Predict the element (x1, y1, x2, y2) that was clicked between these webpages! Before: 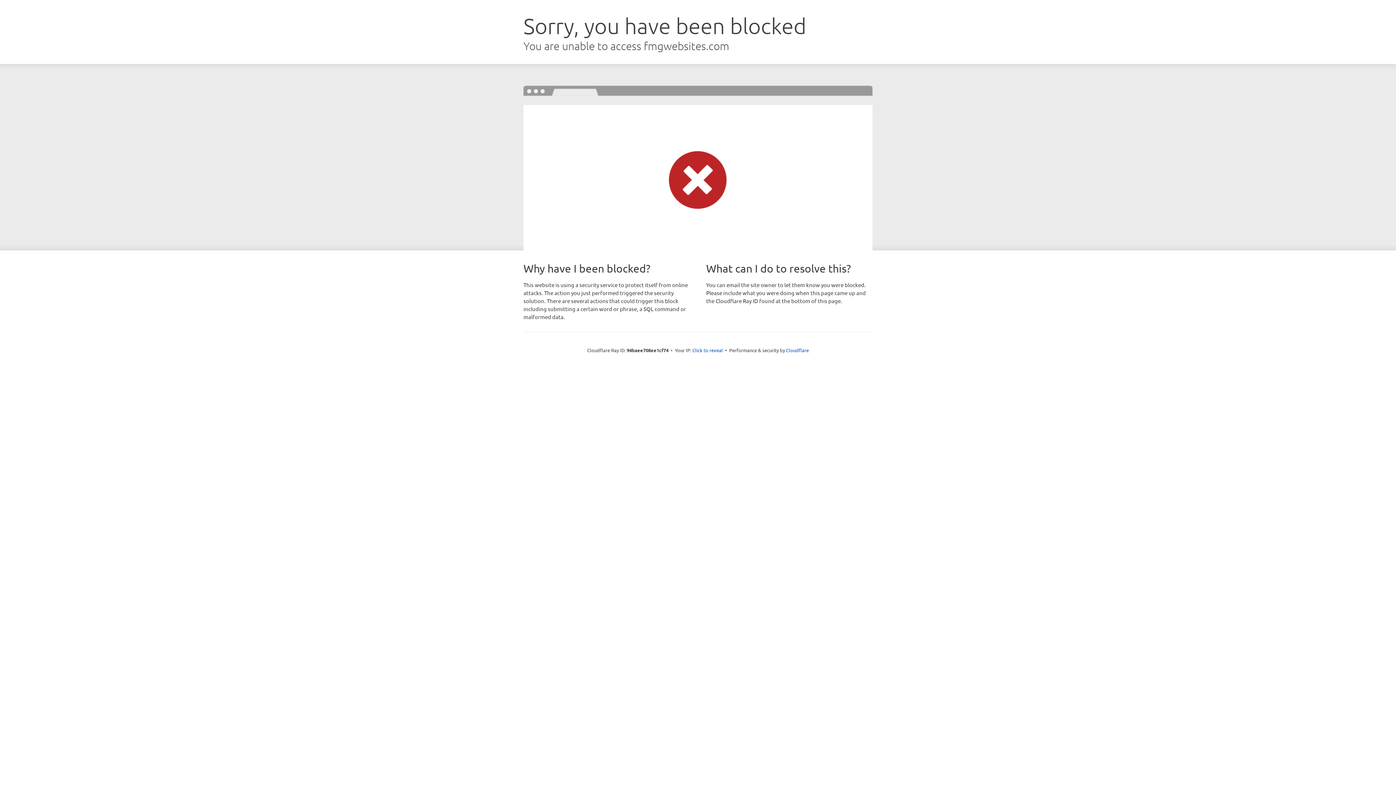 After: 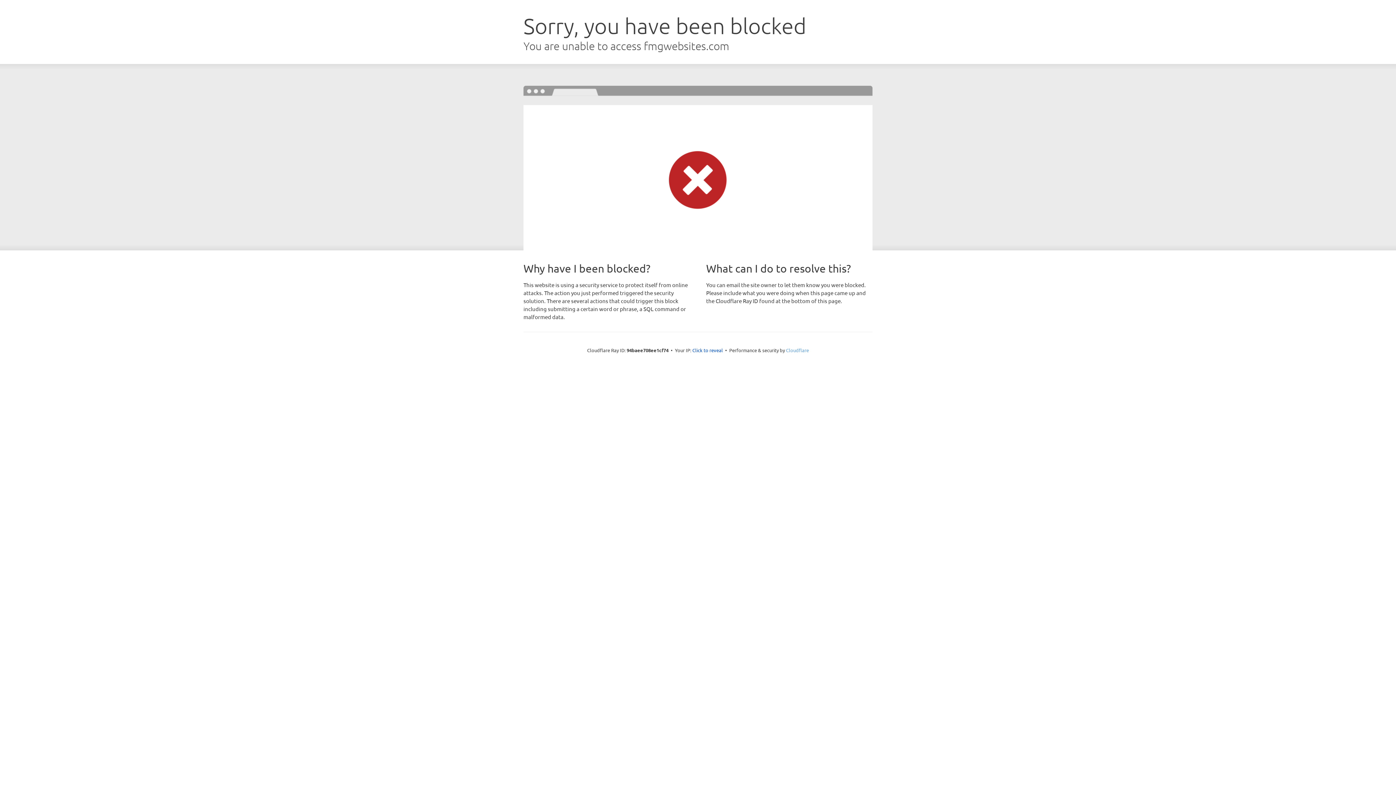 Action: label: Cloudflare bbox: (786, 347, 809, 353)